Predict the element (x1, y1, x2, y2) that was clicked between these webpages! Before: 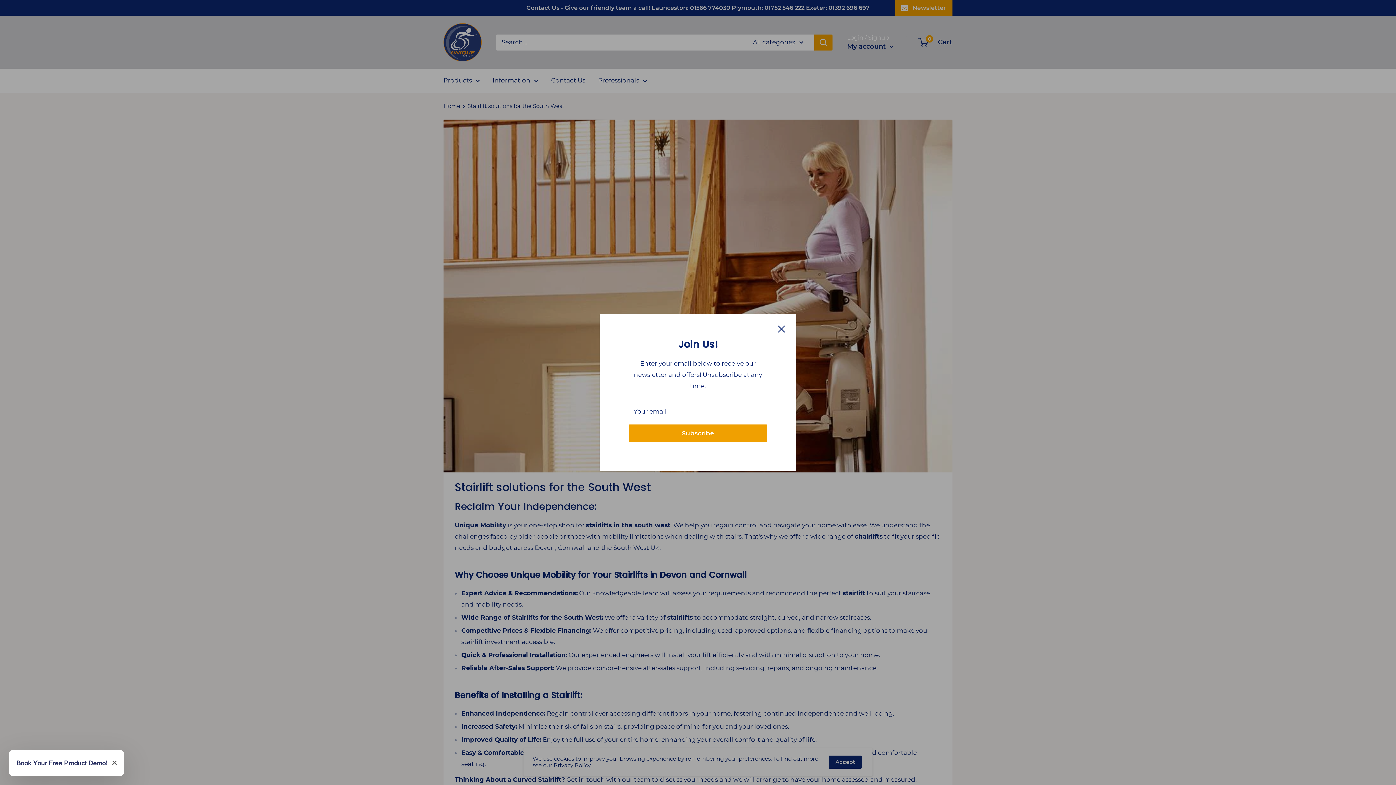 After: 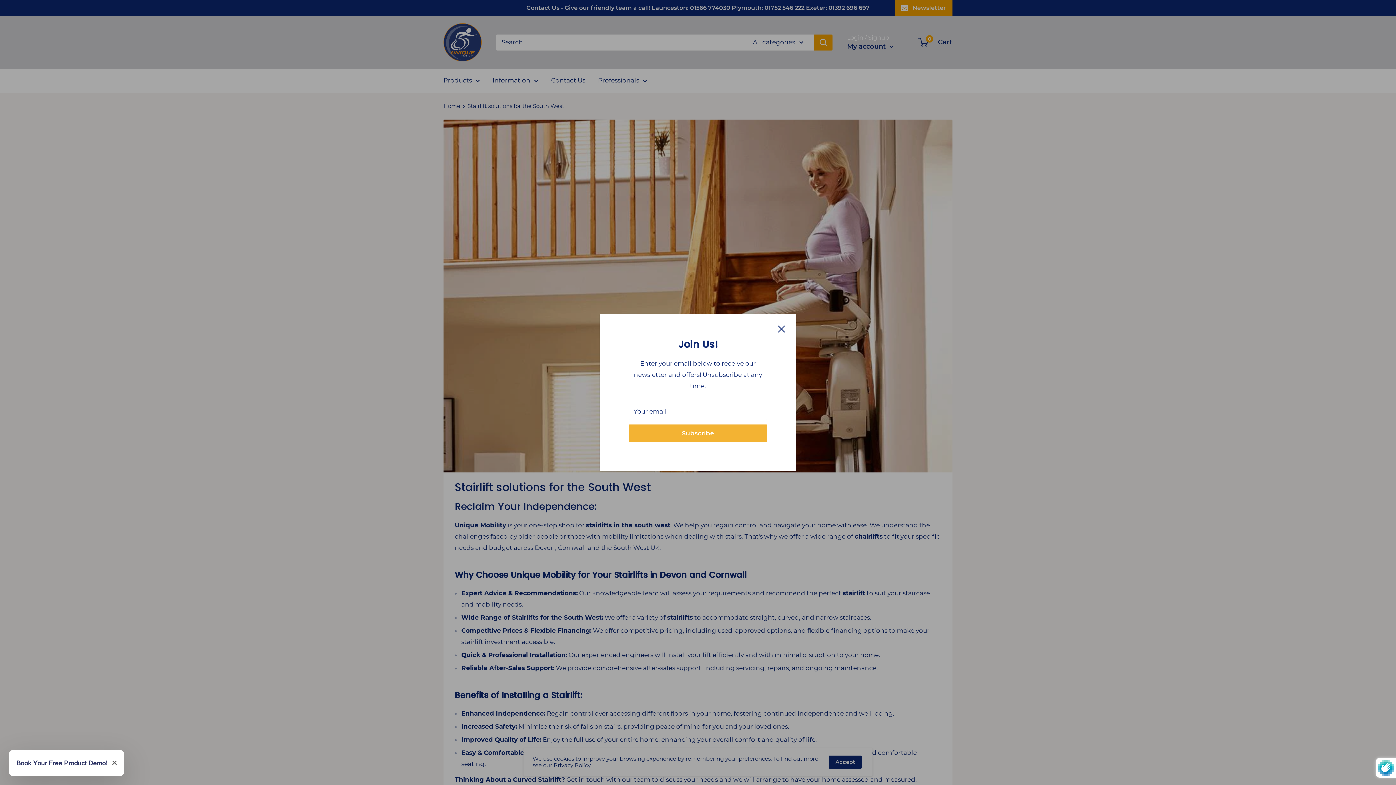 Action: label: Subscribe bbox: (629, 424, 767, 442)